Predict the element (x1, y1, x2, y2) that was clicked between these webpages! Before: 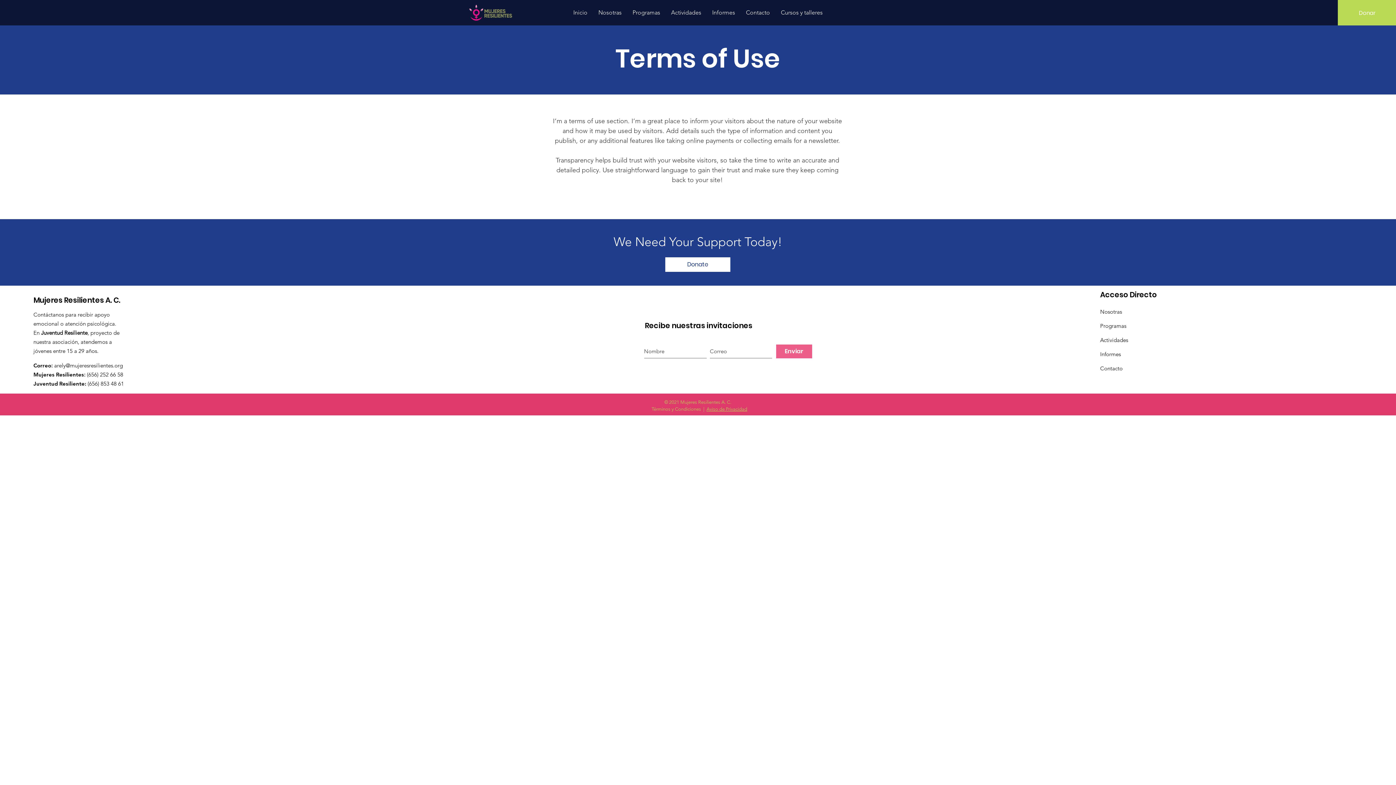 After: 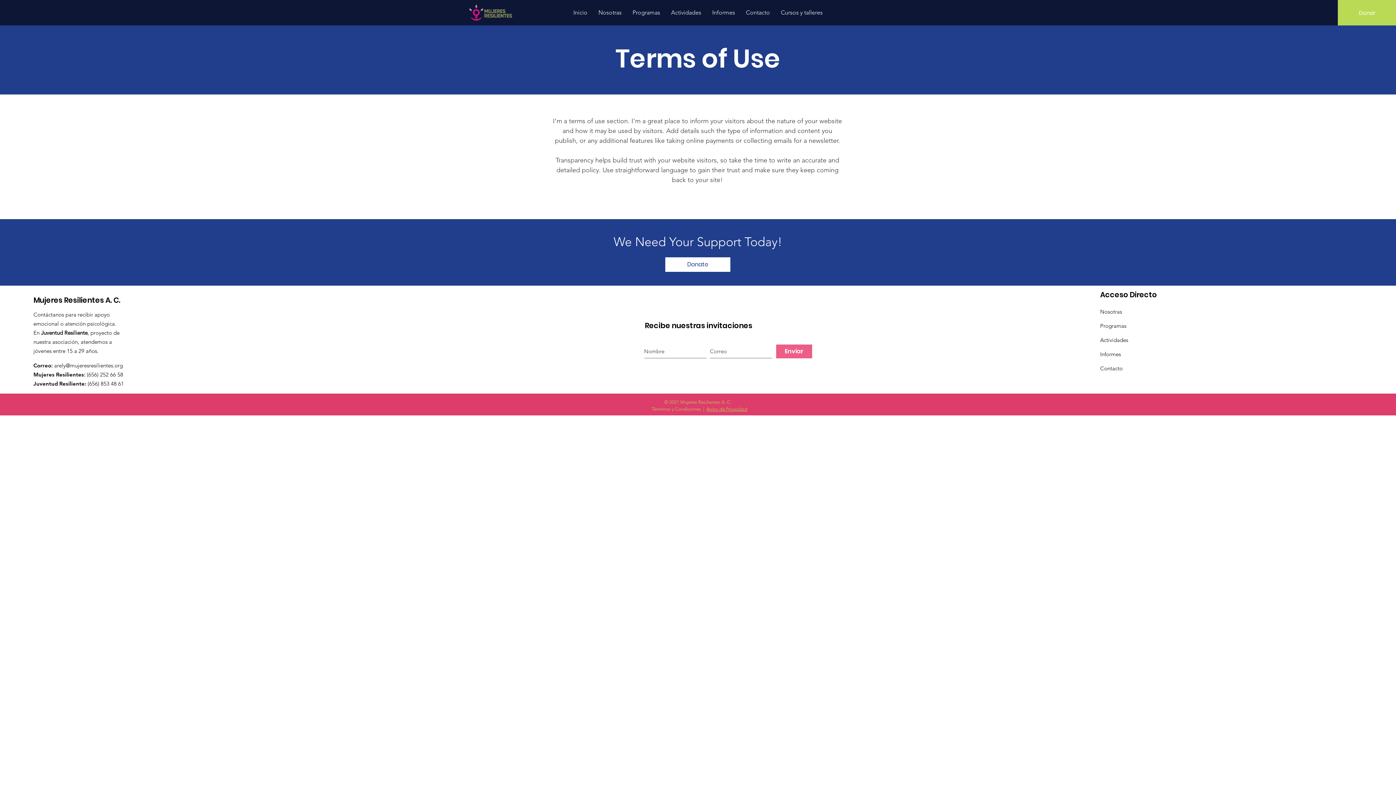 Action: label: Enviar bbox: (776, 344, 812, 358)